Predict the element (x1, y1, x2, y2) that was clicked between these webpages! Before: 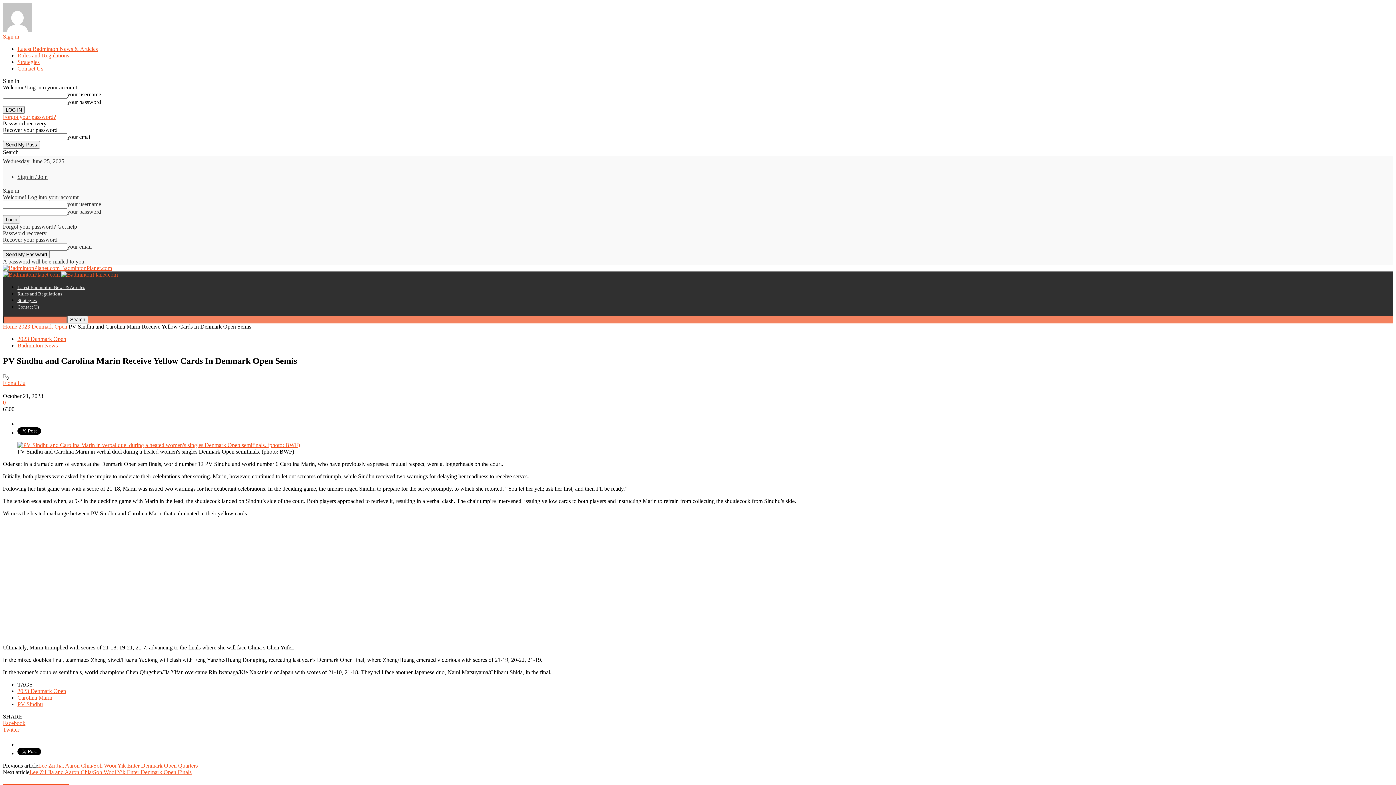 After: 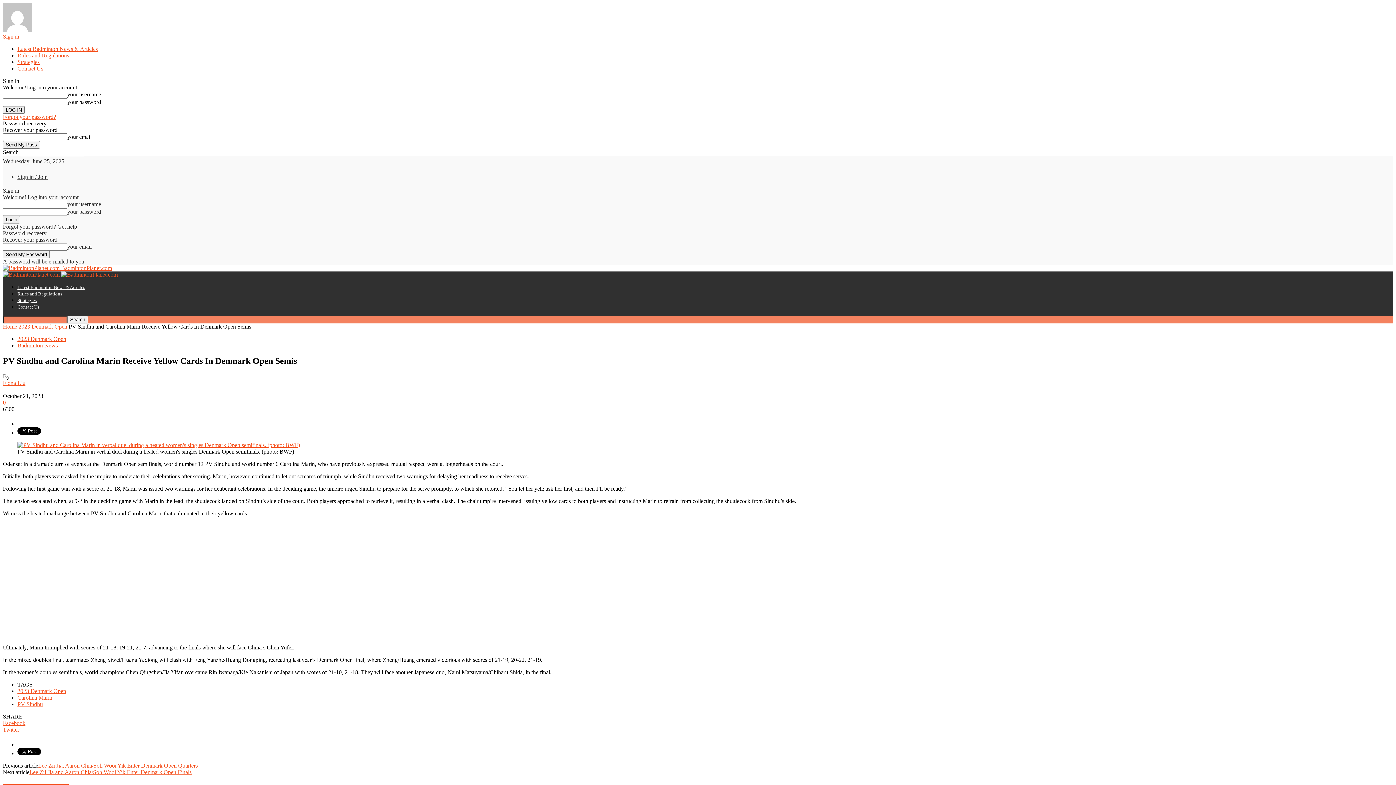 Action: bbox: (2, 726, 1393, 733) label: Twitter